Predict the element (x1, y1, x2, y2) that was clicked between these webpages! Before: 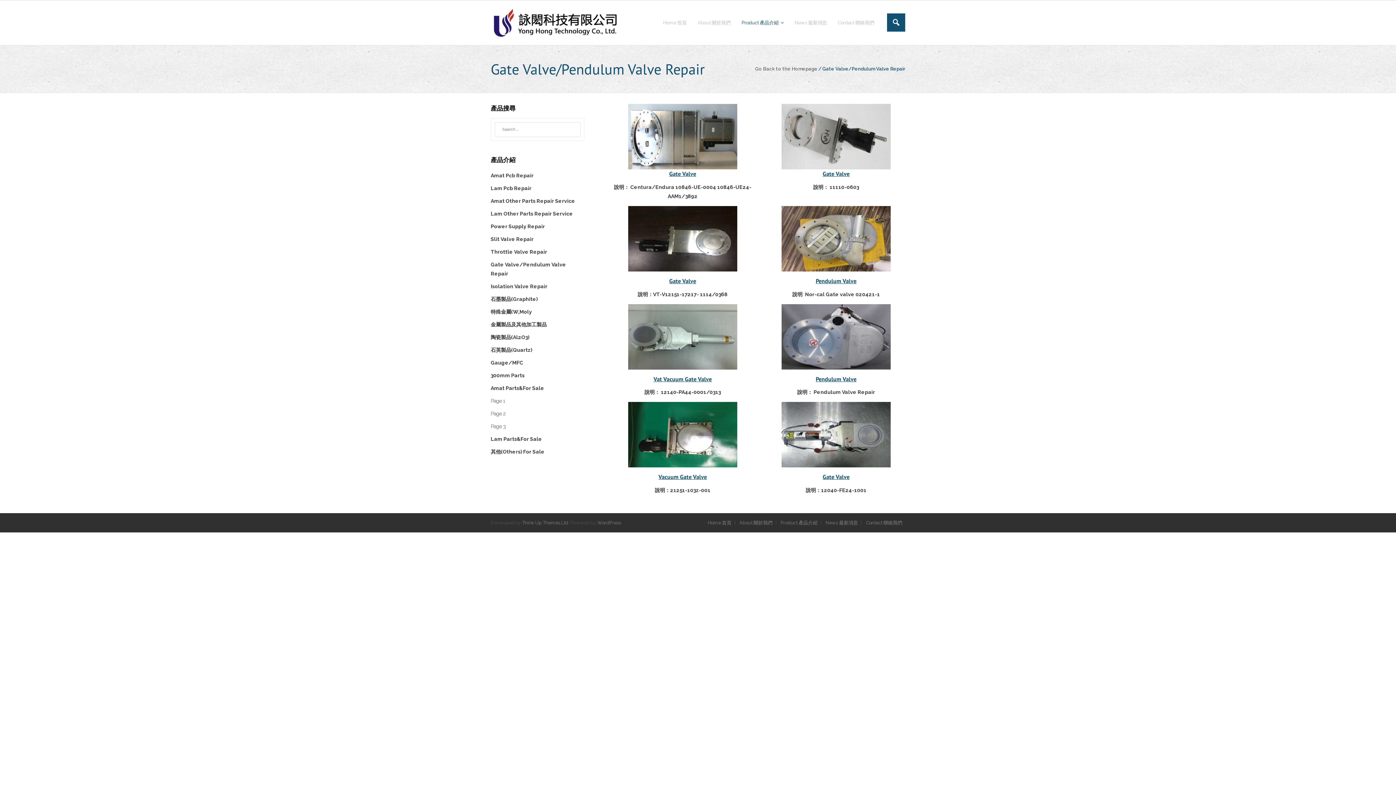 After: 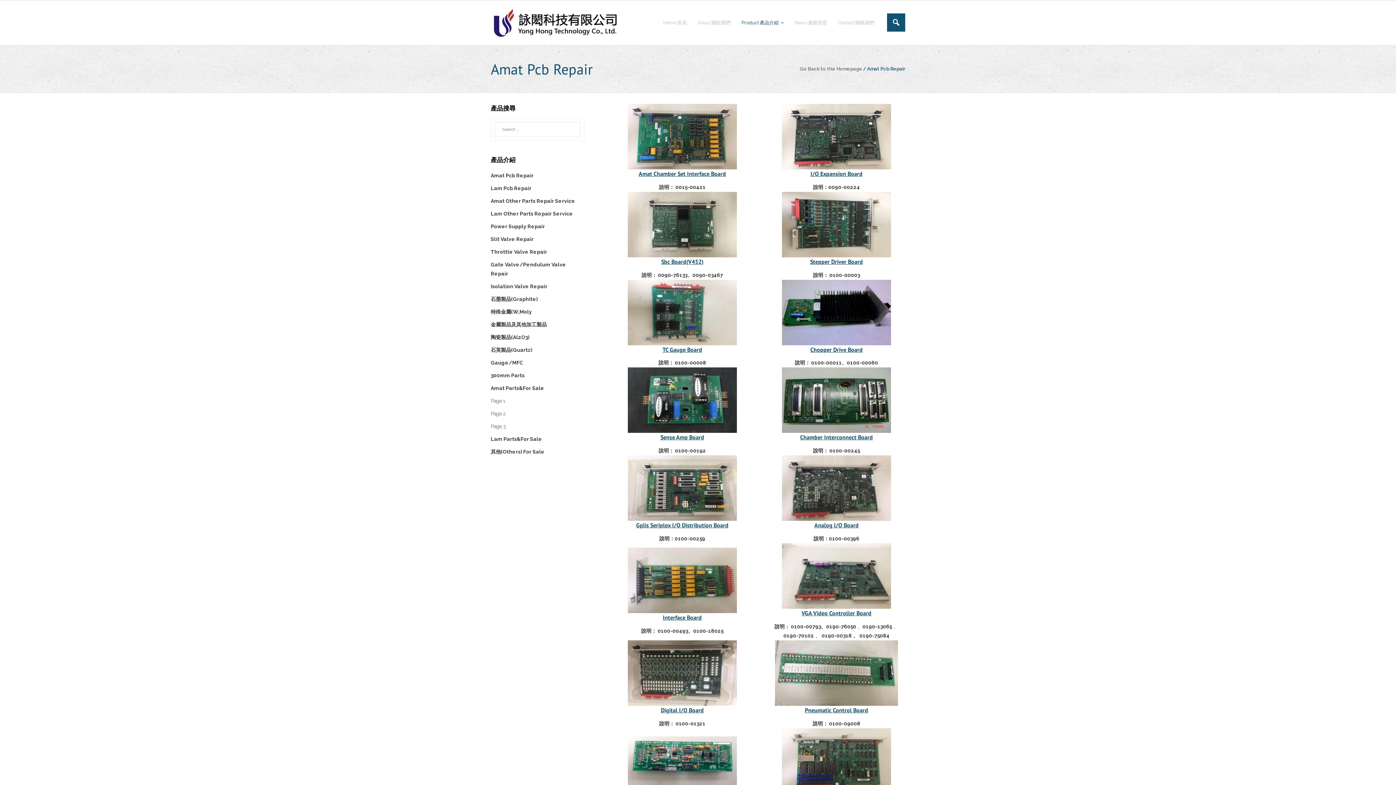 Action: label: Amat Pcb Repair bbox: (490, 169, 533, 182)